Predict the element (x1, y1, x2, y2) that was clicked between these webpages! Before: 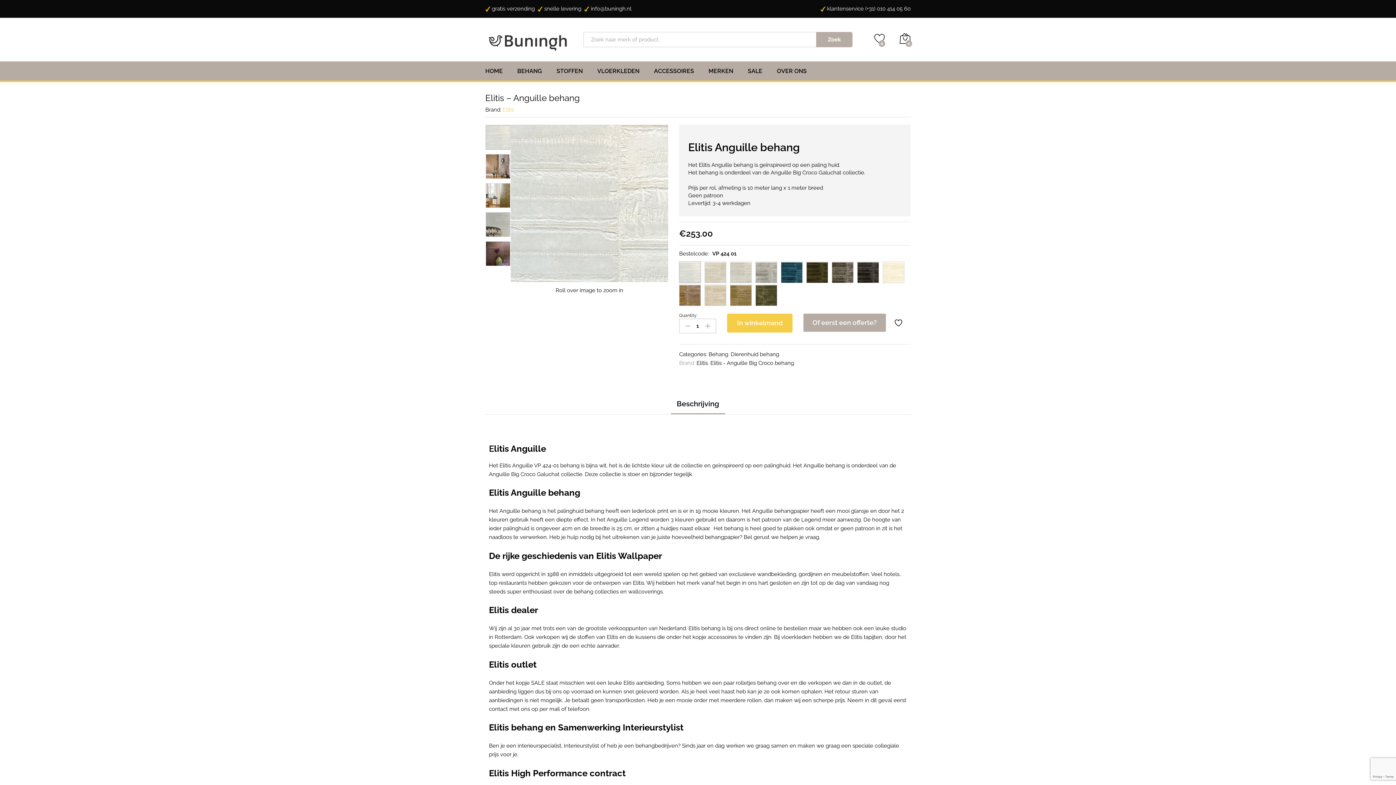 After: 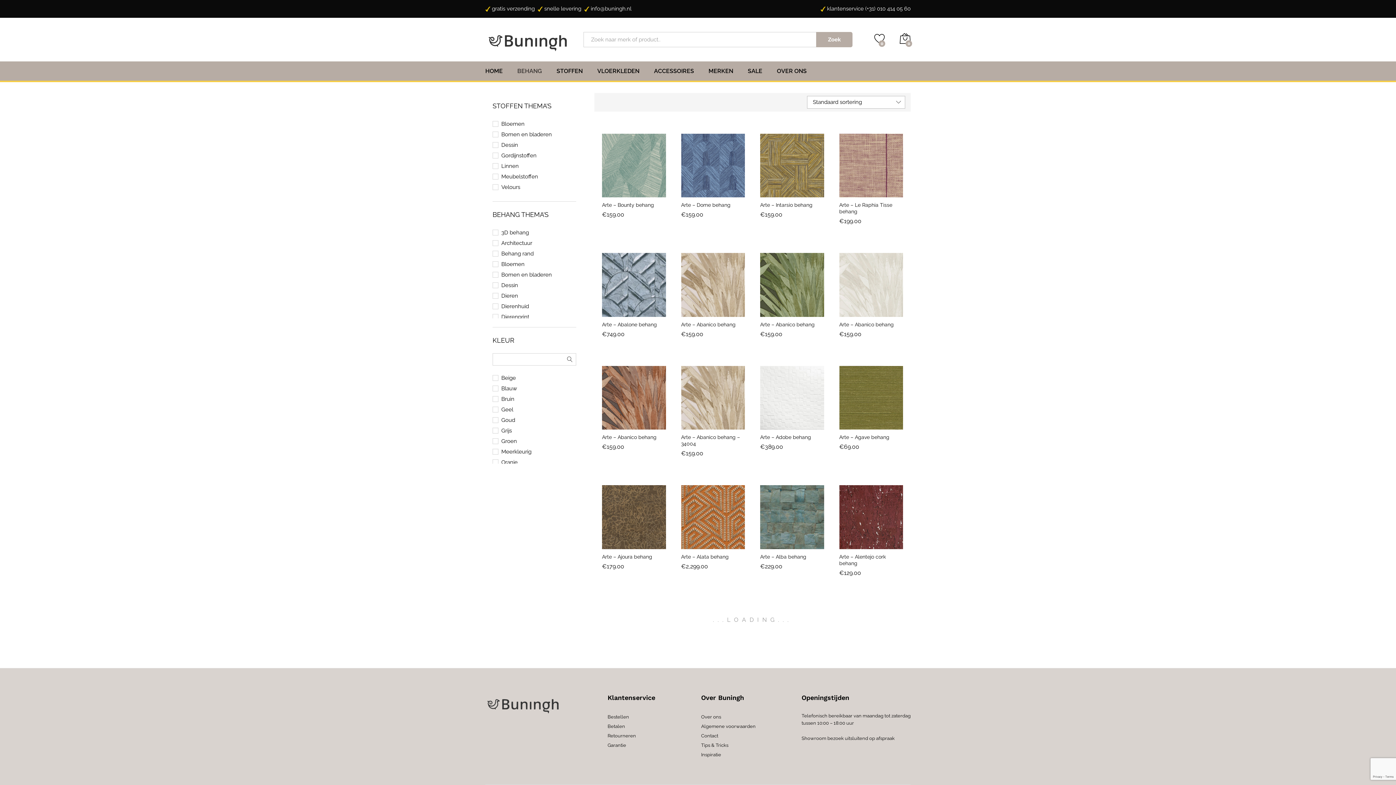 Action: label: Behang bbox: (708, 351, 728, 357)